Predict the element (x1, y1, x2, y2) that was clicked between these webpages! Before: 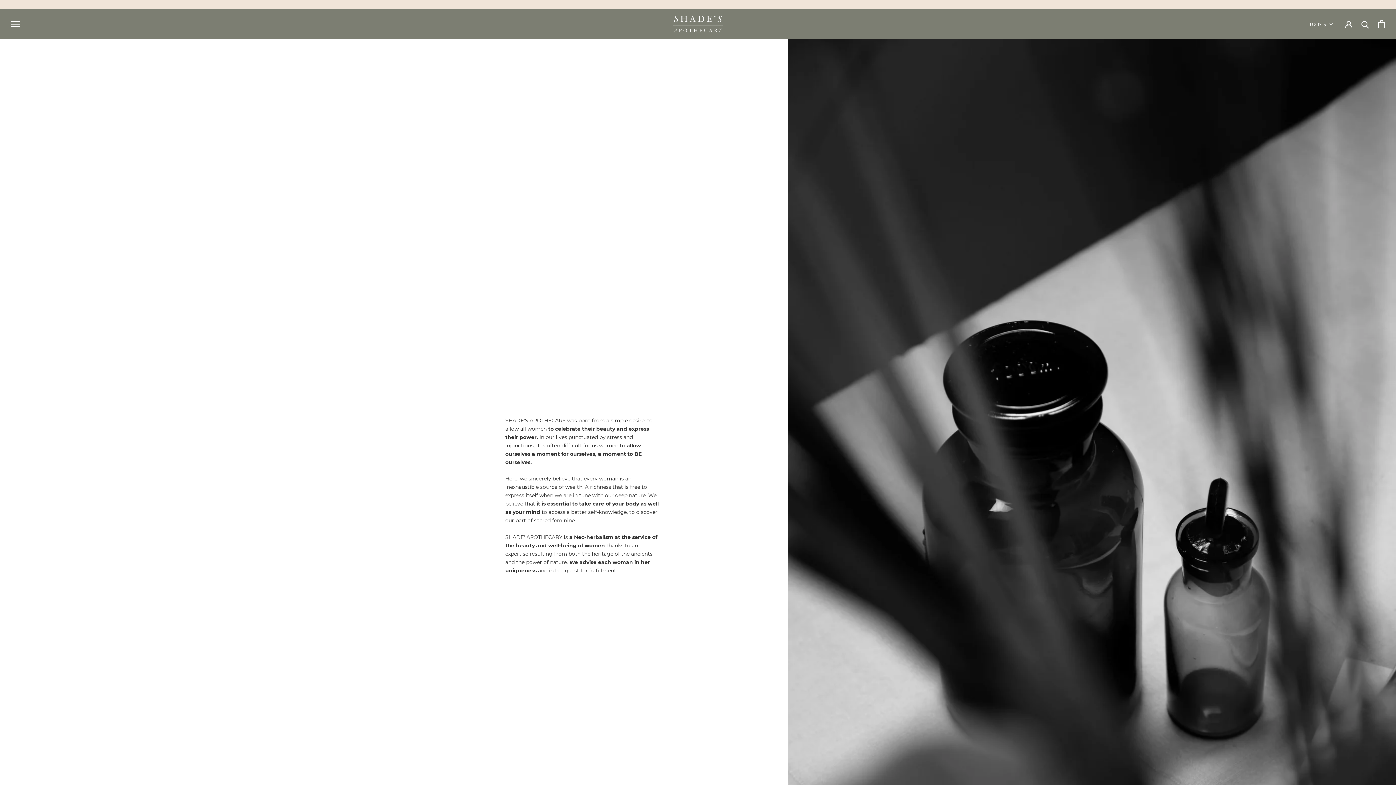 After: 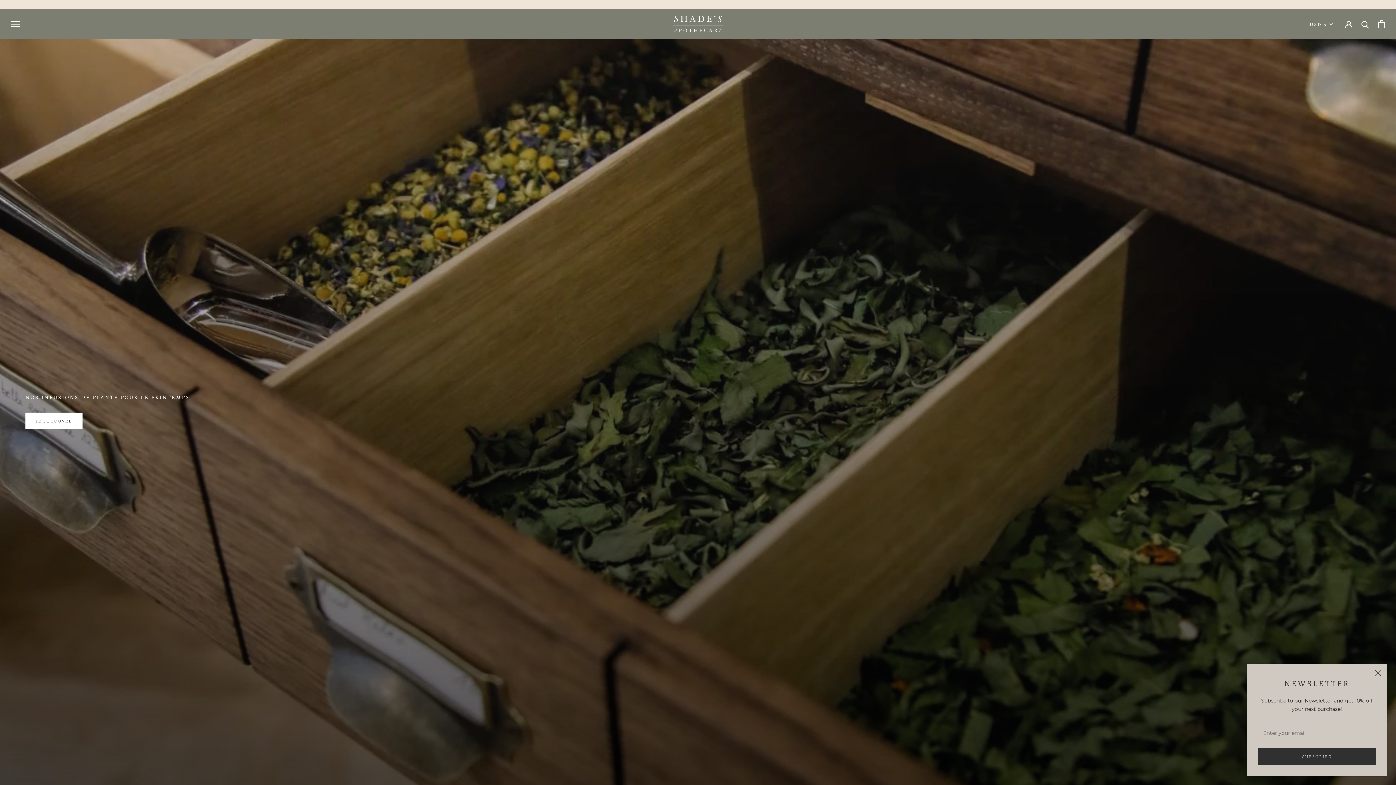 Action: bbox: (672, 15, 723, 32)